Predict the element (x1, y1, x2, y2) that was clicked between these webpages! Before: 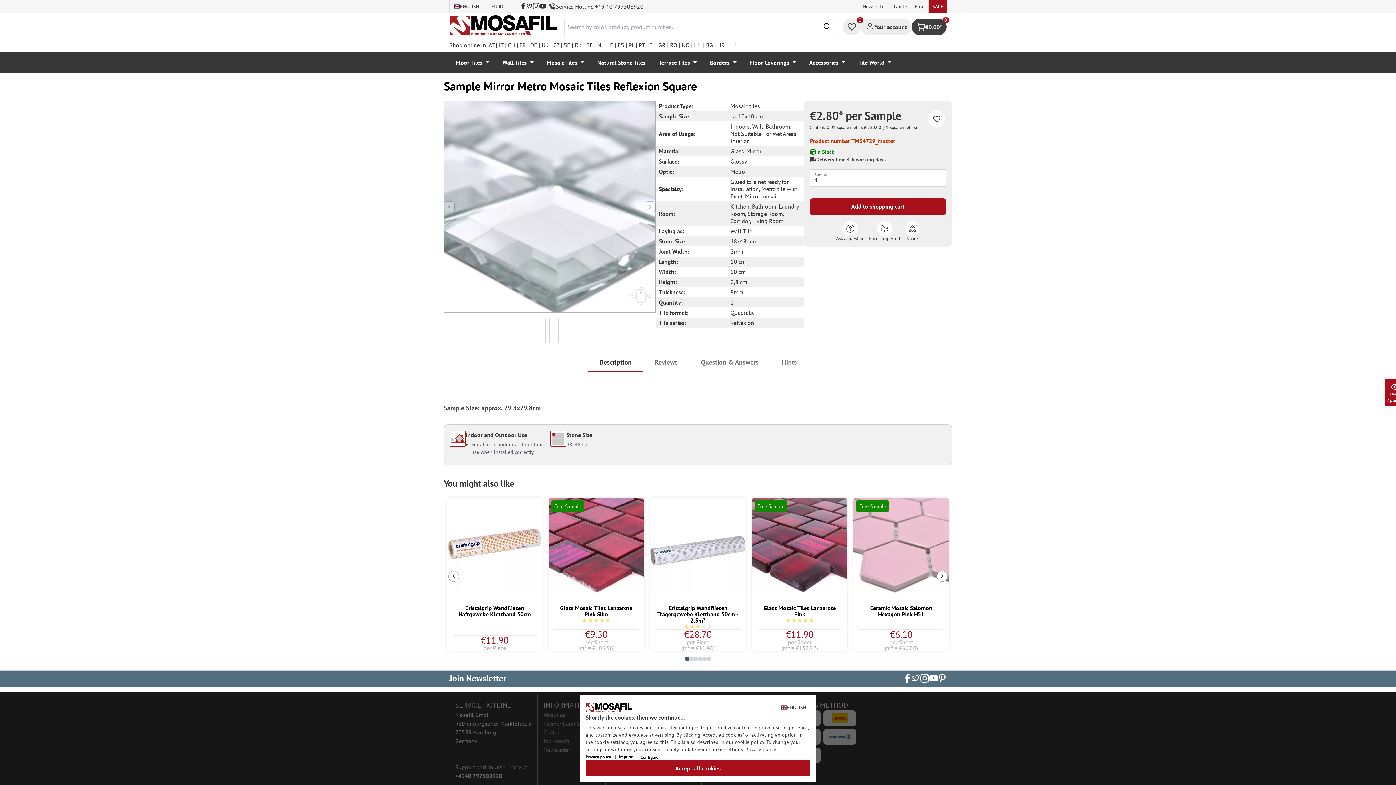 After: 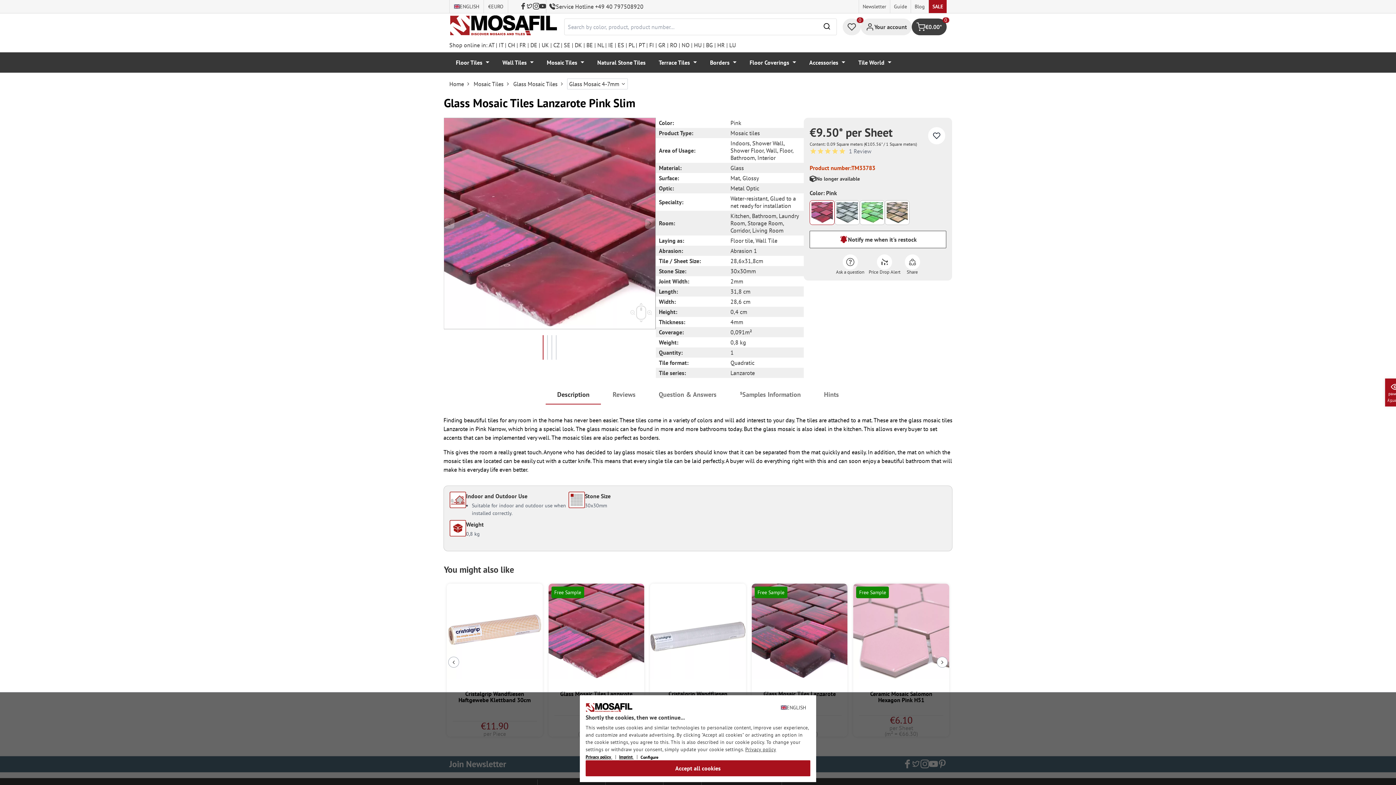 Action: bbox: (548, 497, 644, 593)